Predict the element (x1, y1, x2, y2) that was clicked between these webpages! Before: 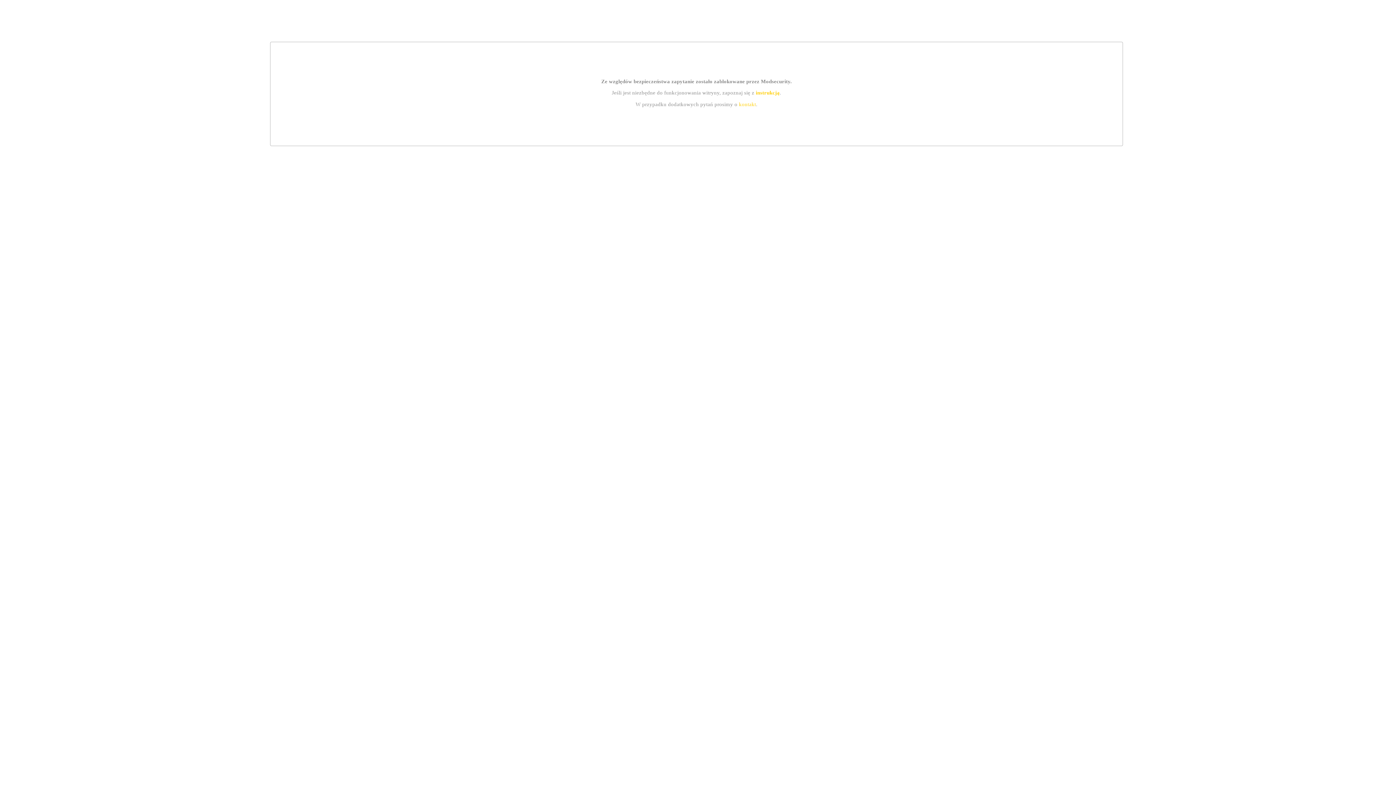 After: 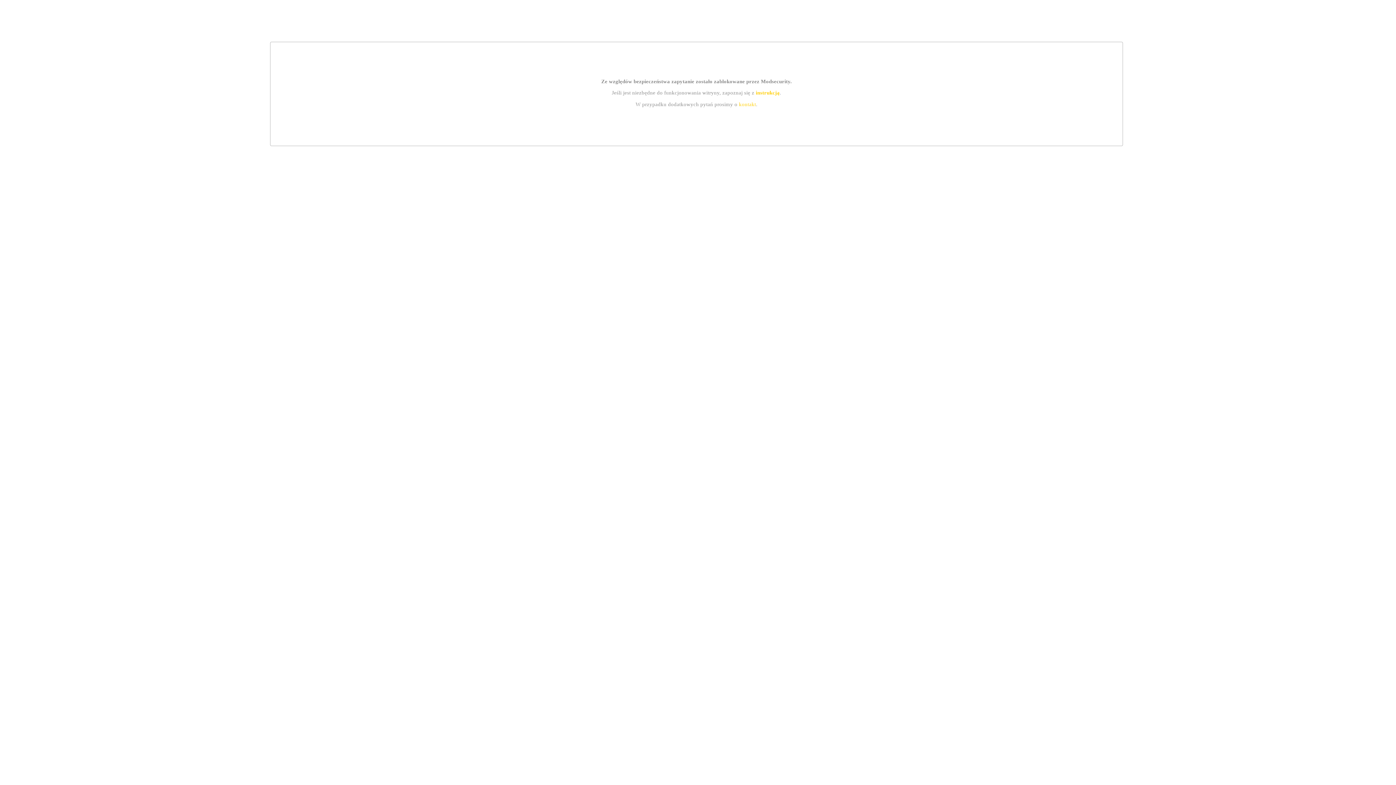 Action: bbox: (739, 101, 756, 107) label: kontakt